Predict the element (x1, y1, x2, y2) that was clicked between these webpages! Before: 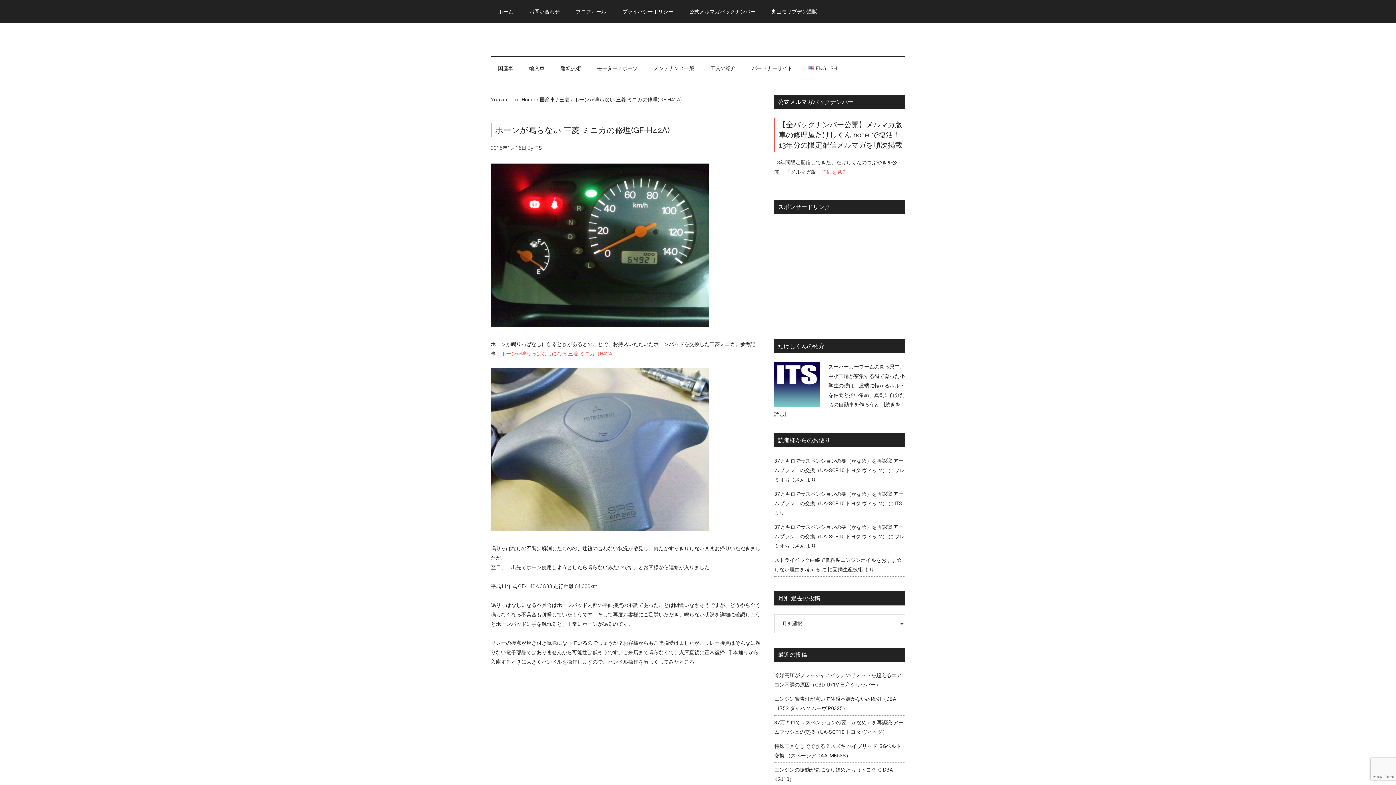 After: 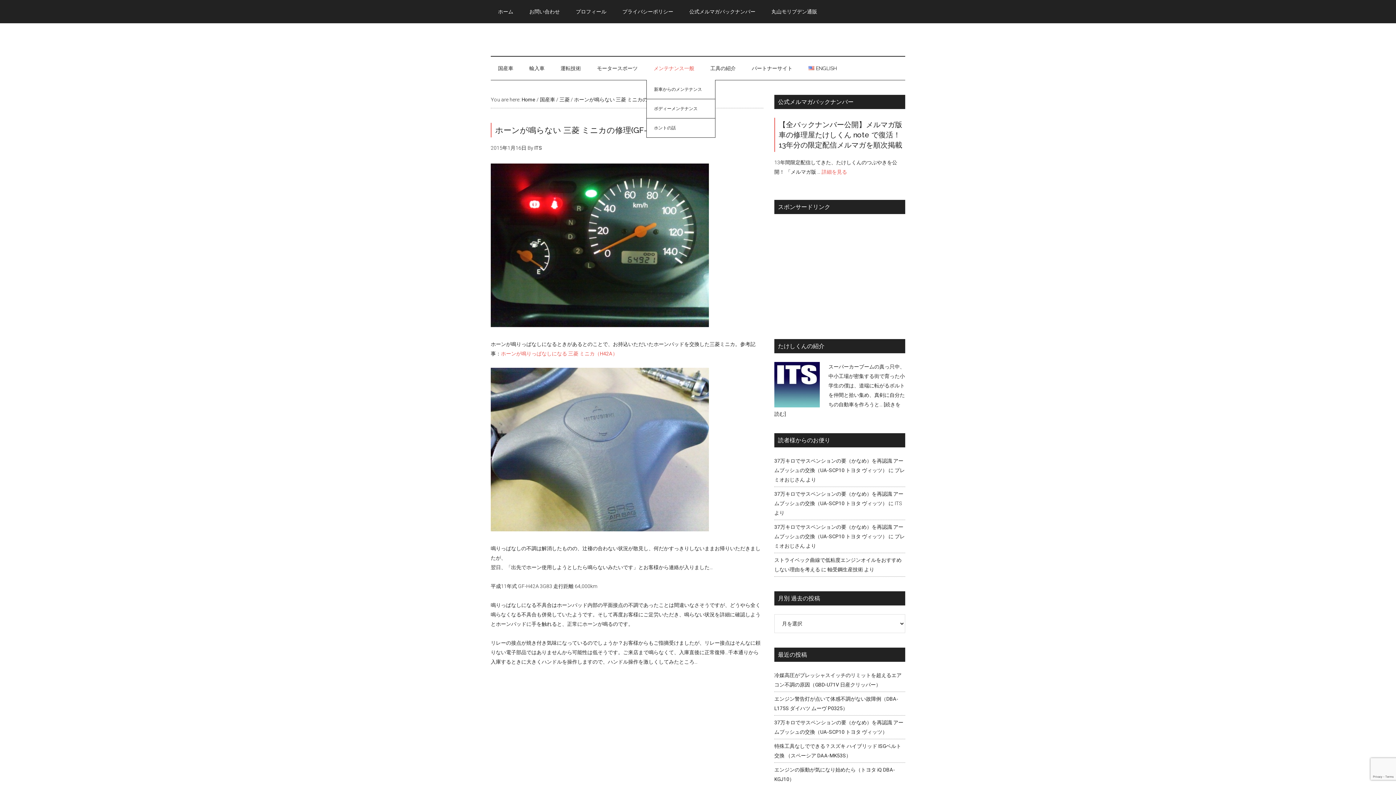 Action: bbox: (646, 56, 701, 80) label: メンテナンス一般